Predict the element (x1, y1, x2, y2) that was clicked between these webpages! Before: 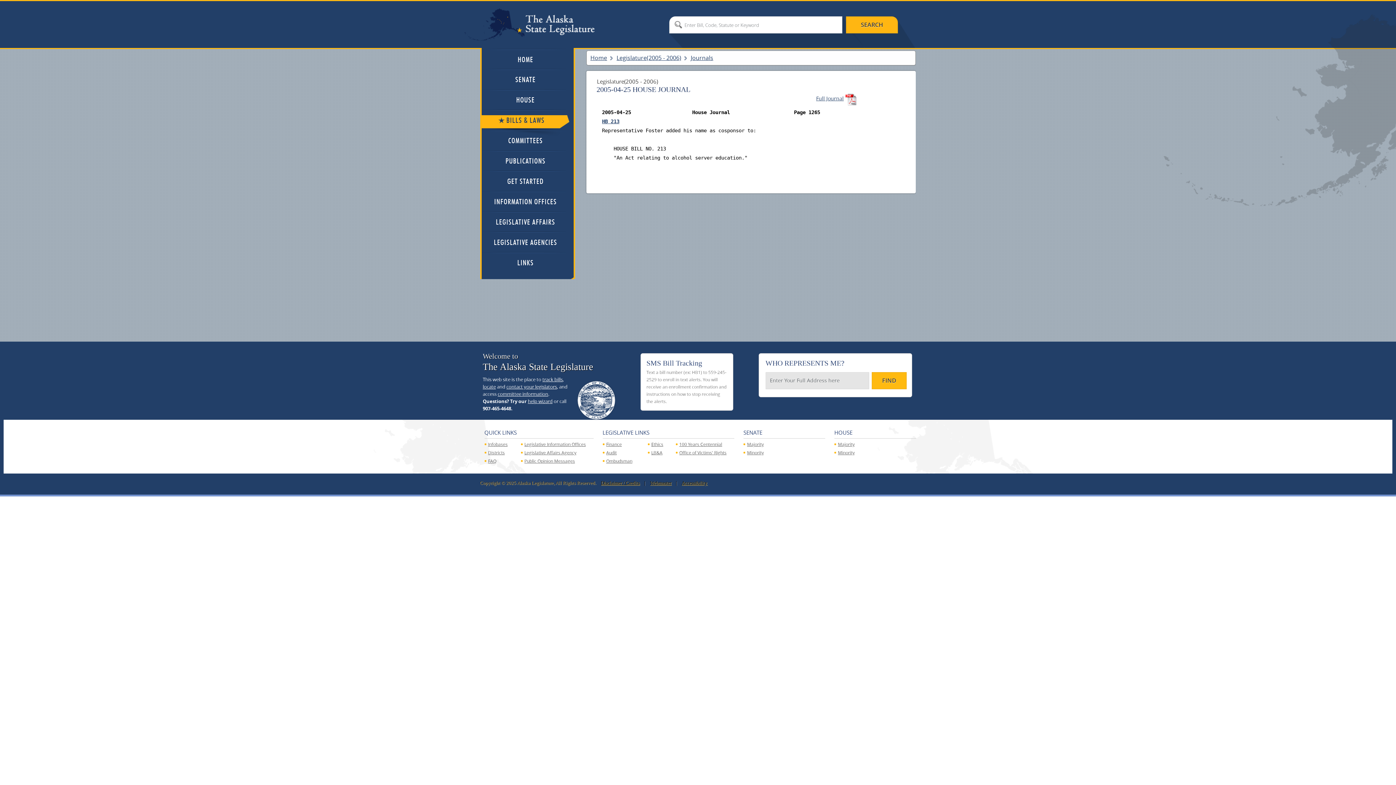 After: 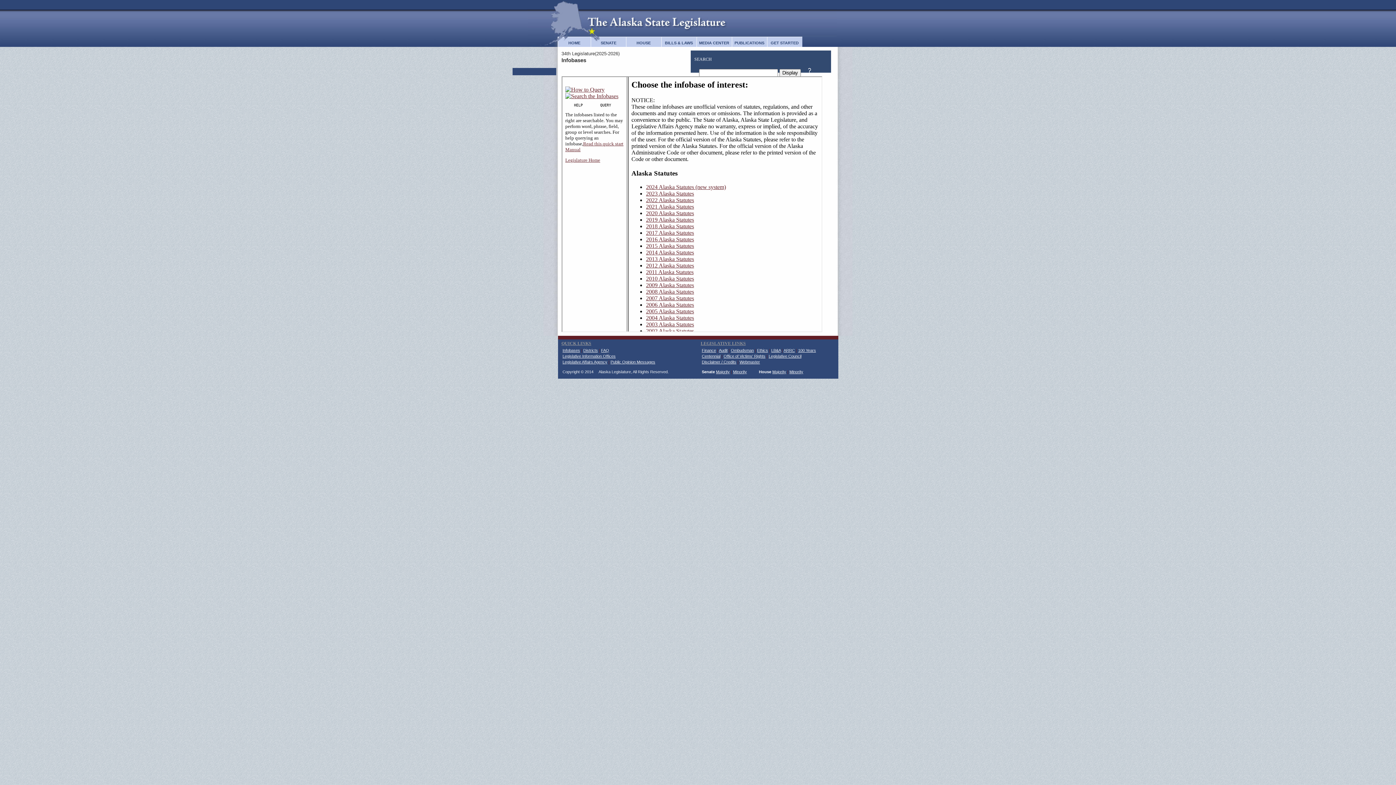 Action: label: Infobases bbox: (484, 441, 507, 447)